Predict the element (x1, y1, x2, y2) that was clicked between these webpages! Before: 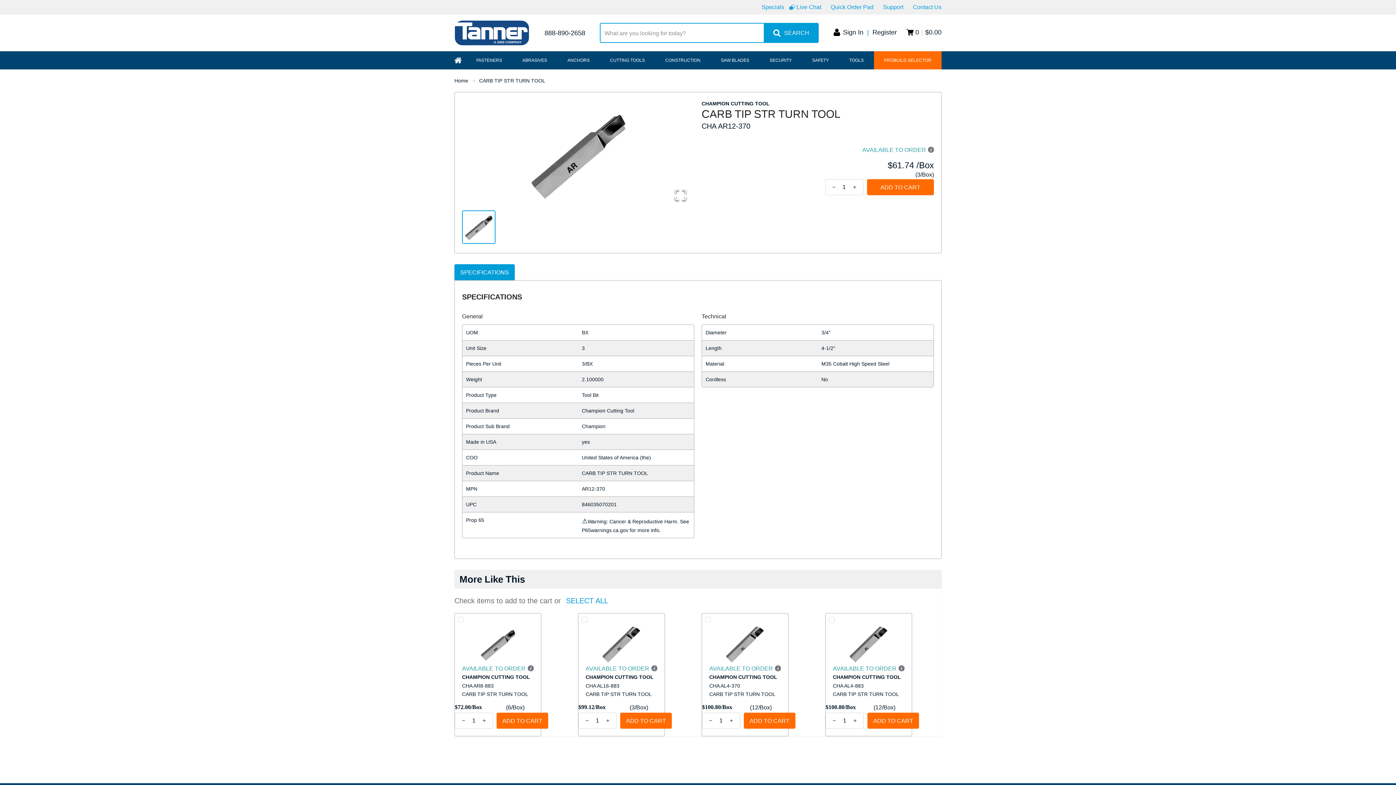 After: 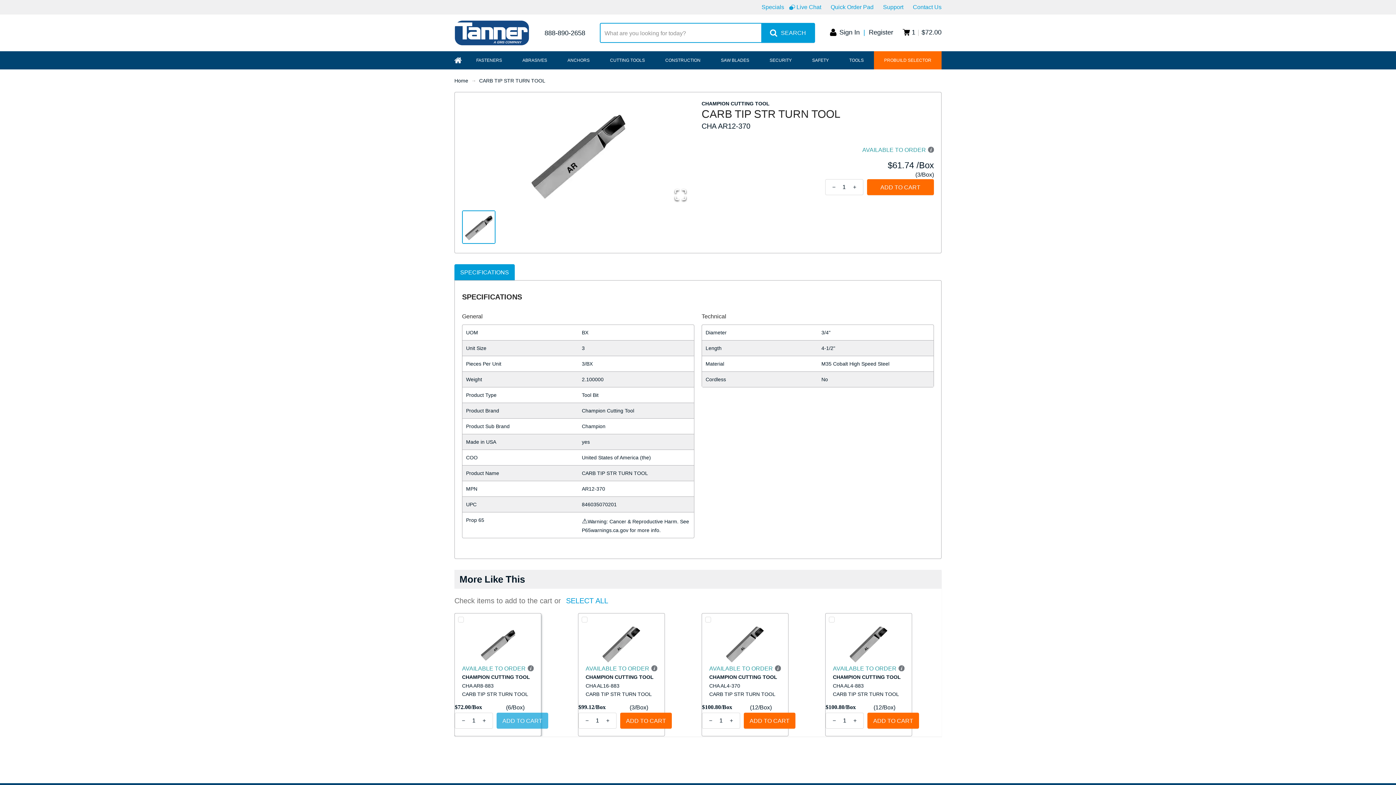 Action: label: ADD TO CART bbox: (496, 713, 548, 729)